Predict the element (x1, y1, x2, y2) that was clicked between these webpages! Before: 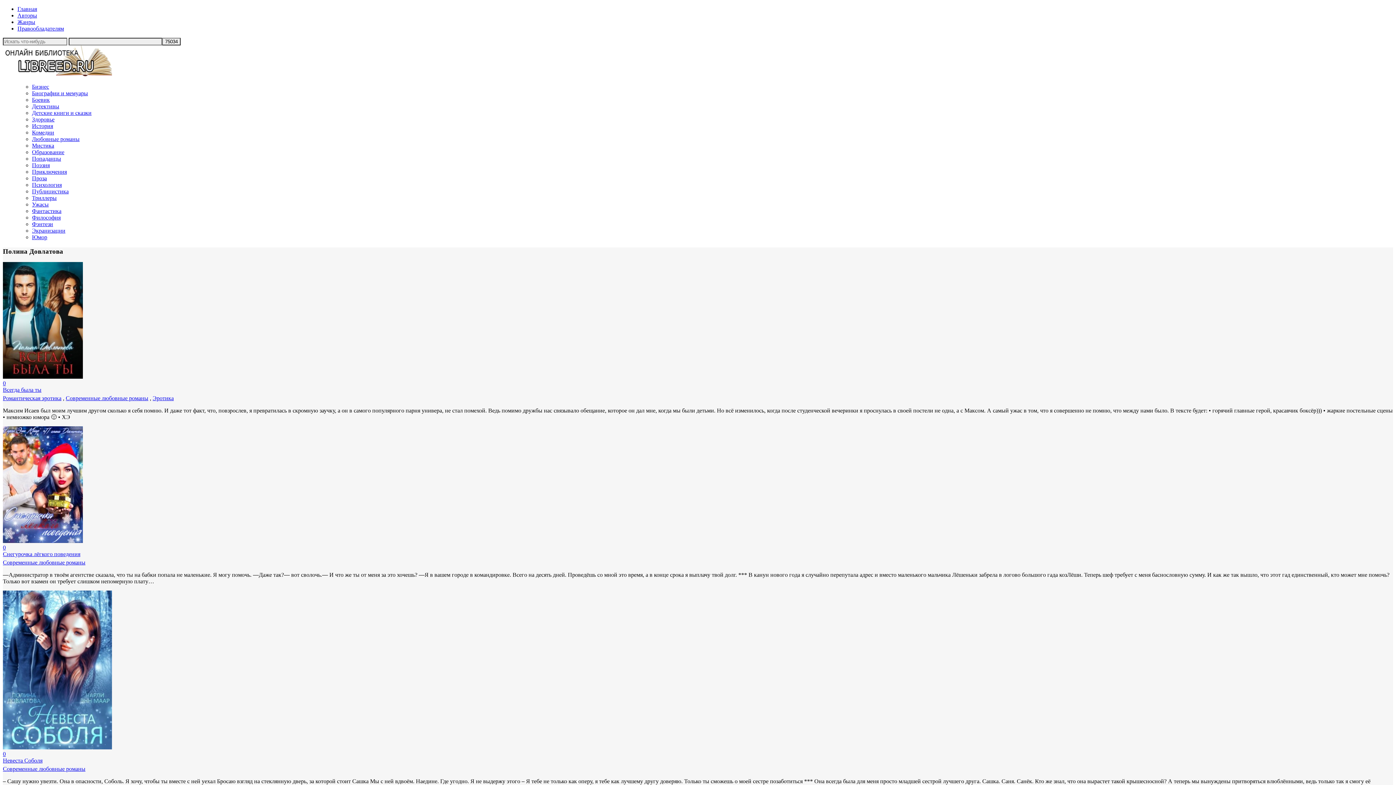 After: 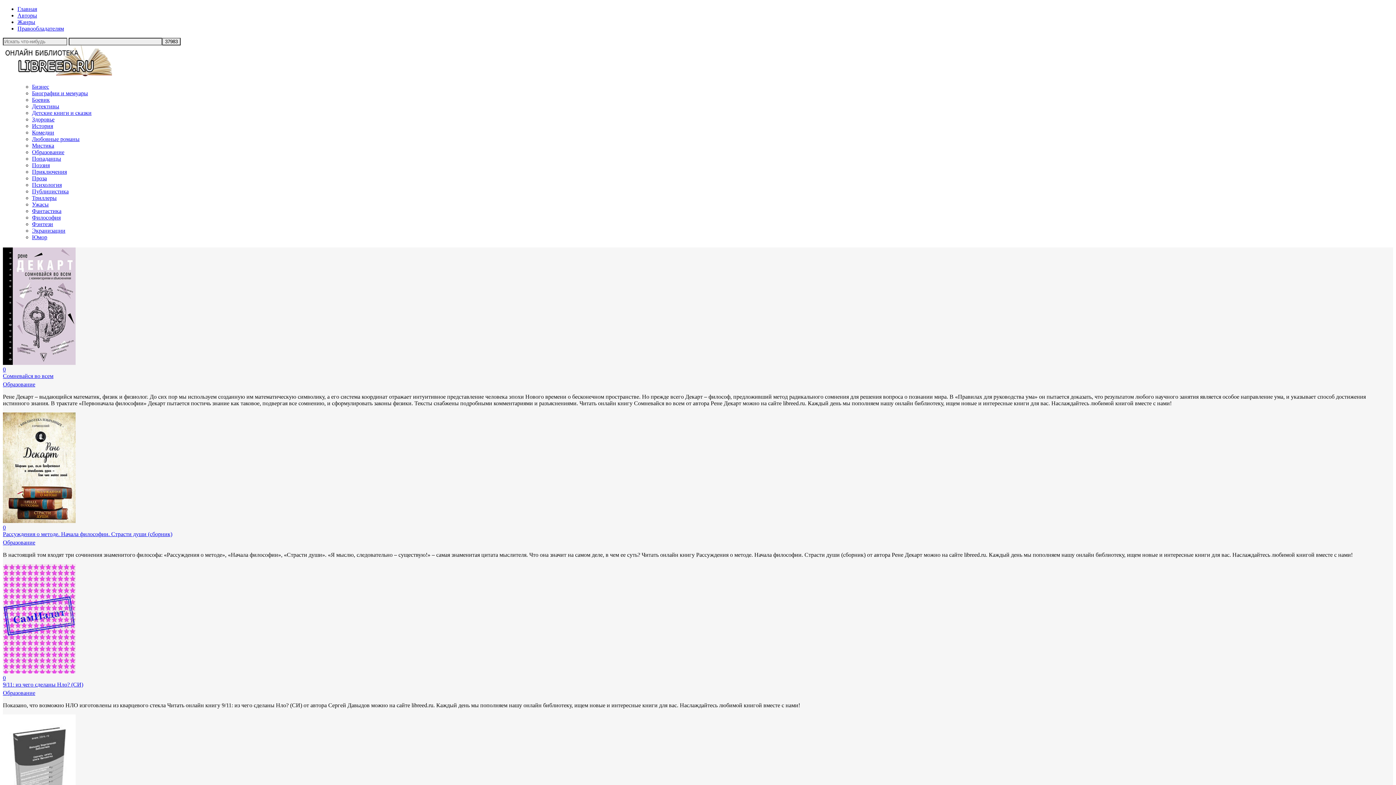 Action: label: Образование bbox: (32, 149, 64, 155)